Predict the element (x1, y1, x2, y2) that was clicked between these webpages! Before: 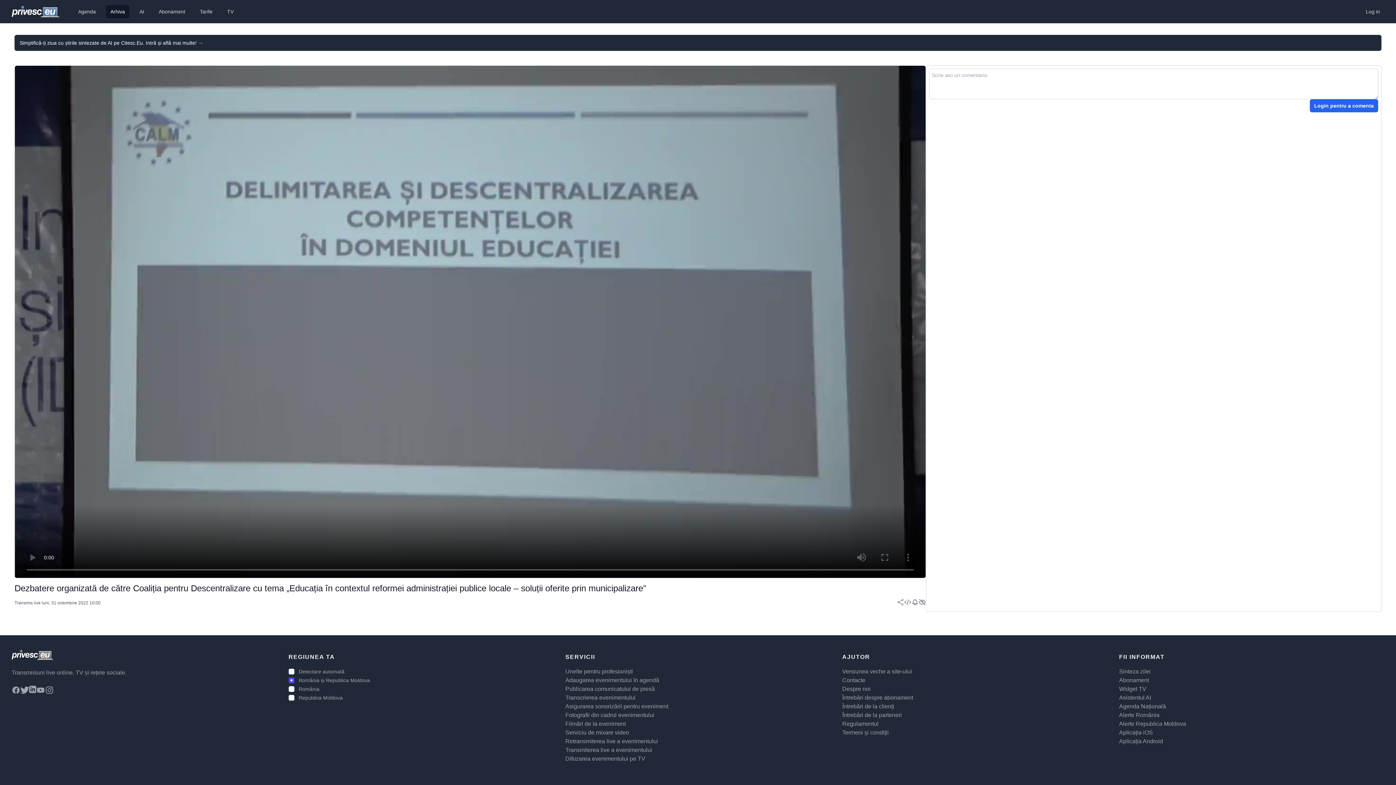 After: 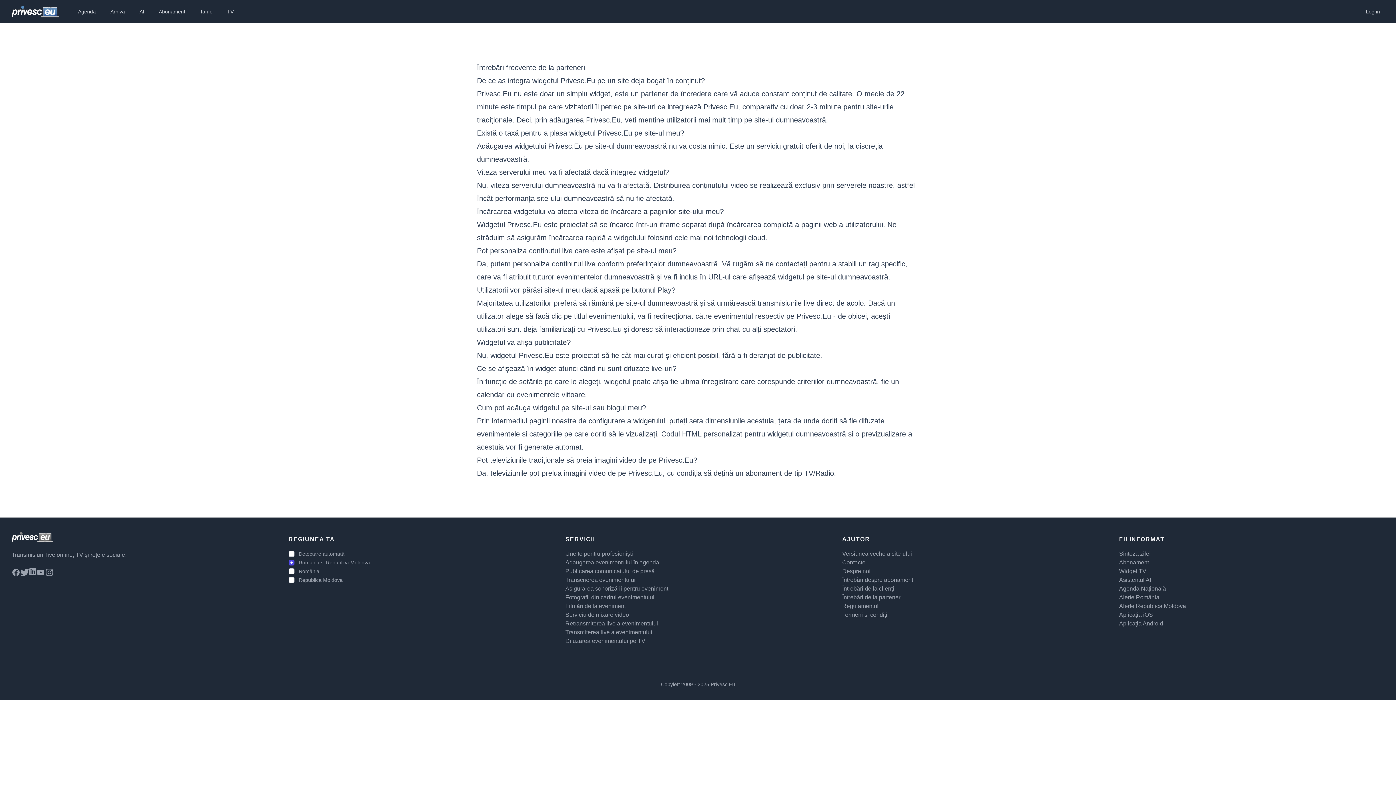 Action: label: Întrebări de la parteneri bbox: (842, 712, 902, 718)